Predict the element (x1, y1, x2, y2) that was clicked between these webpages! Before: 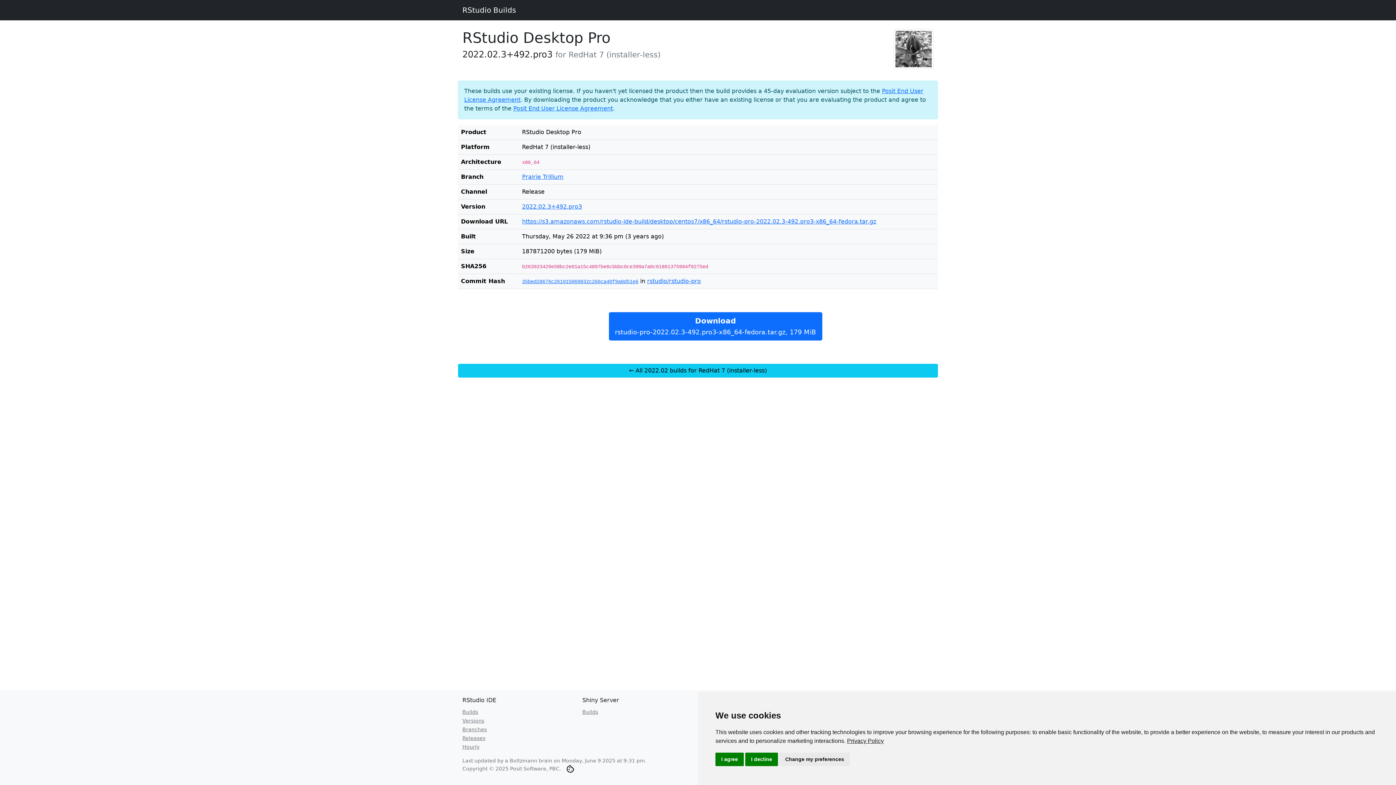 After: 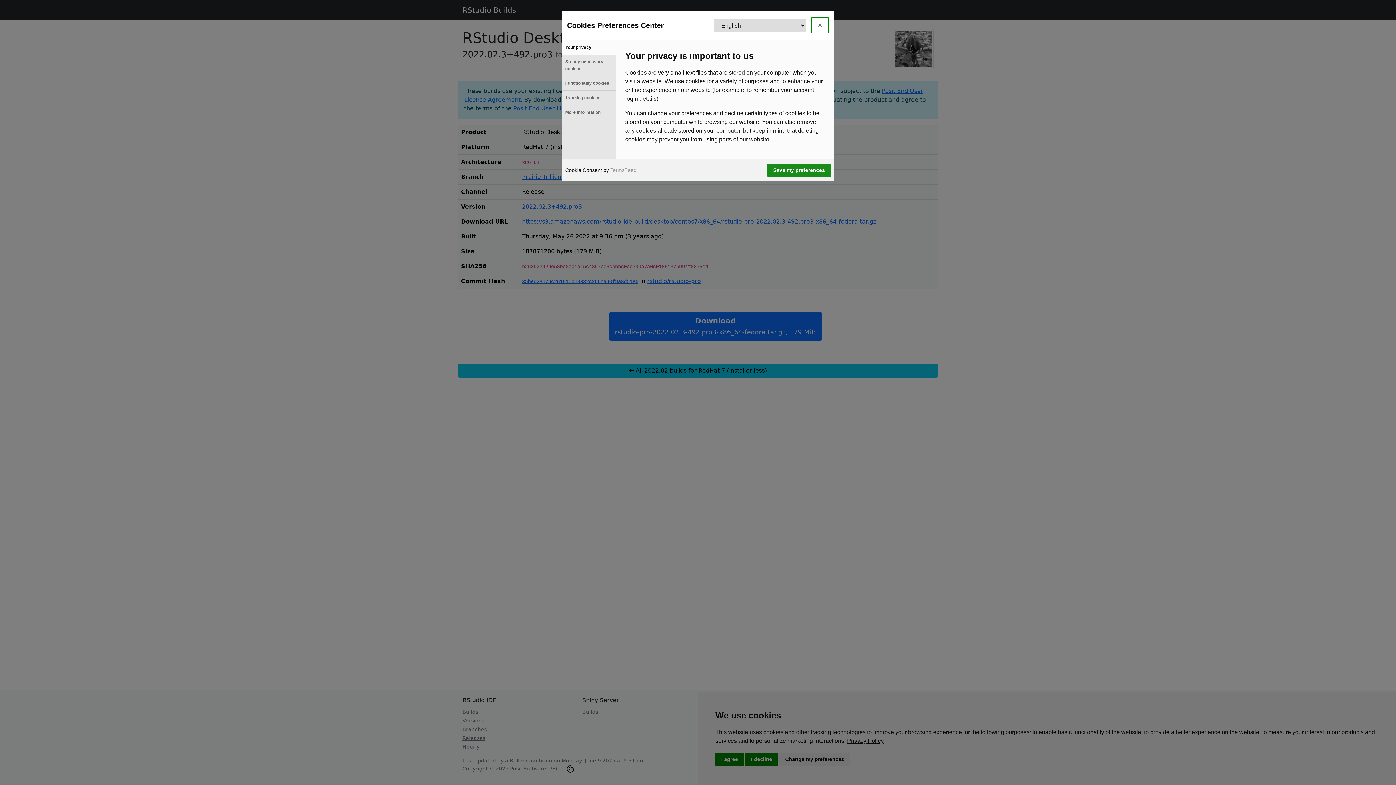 Action: bbox: (561, 766, 580, 772)